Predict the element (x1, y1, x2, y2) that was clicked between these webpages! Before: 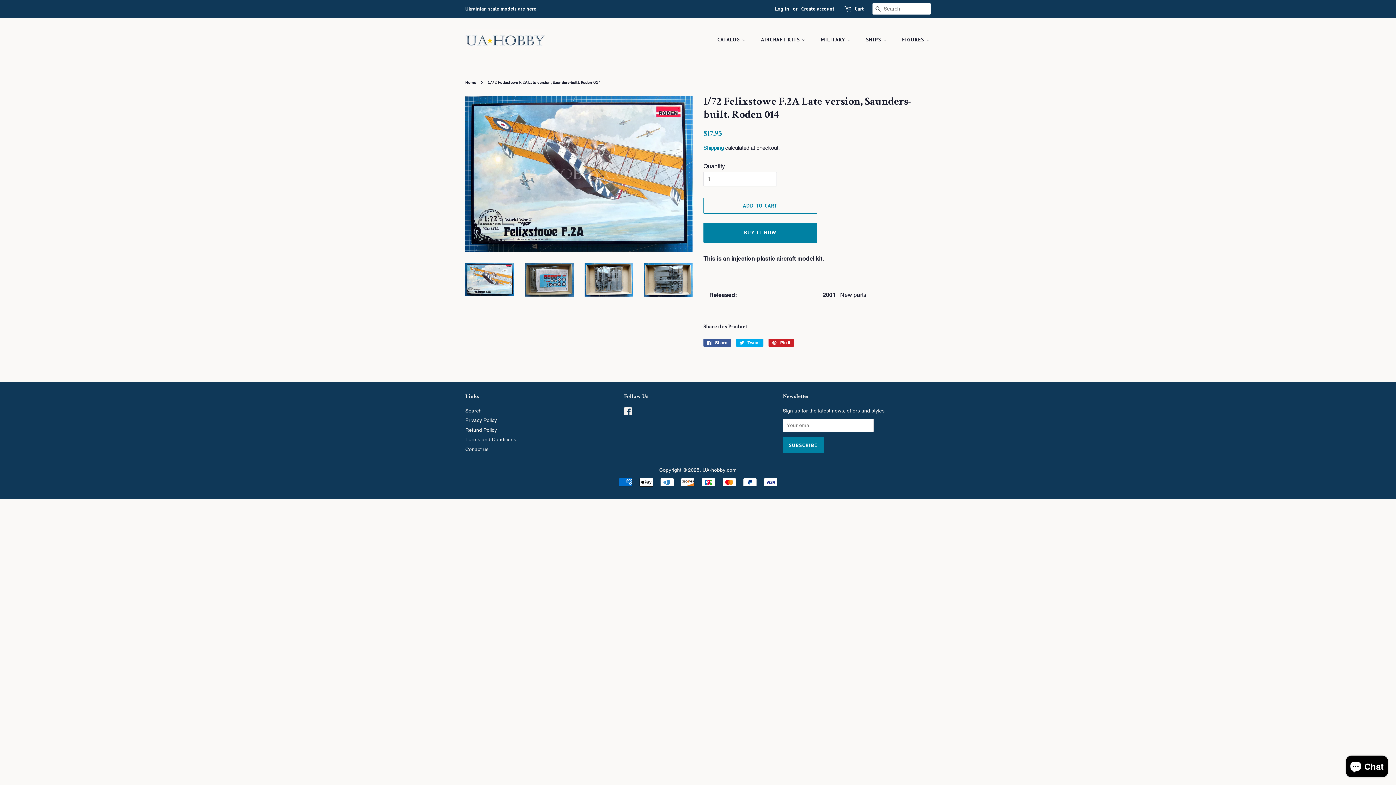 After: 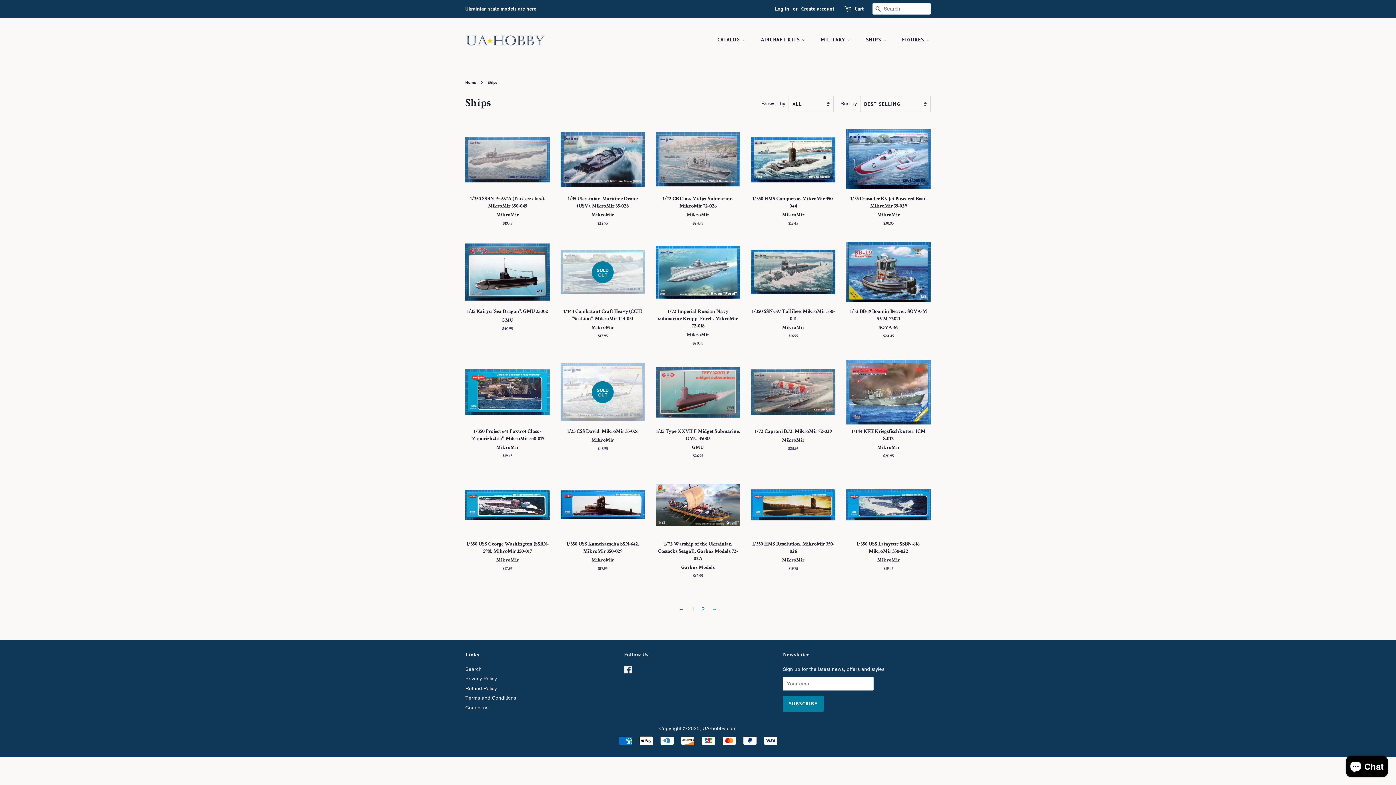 Action: label: SHIPS  bbox: (860, 33, 894, 46)